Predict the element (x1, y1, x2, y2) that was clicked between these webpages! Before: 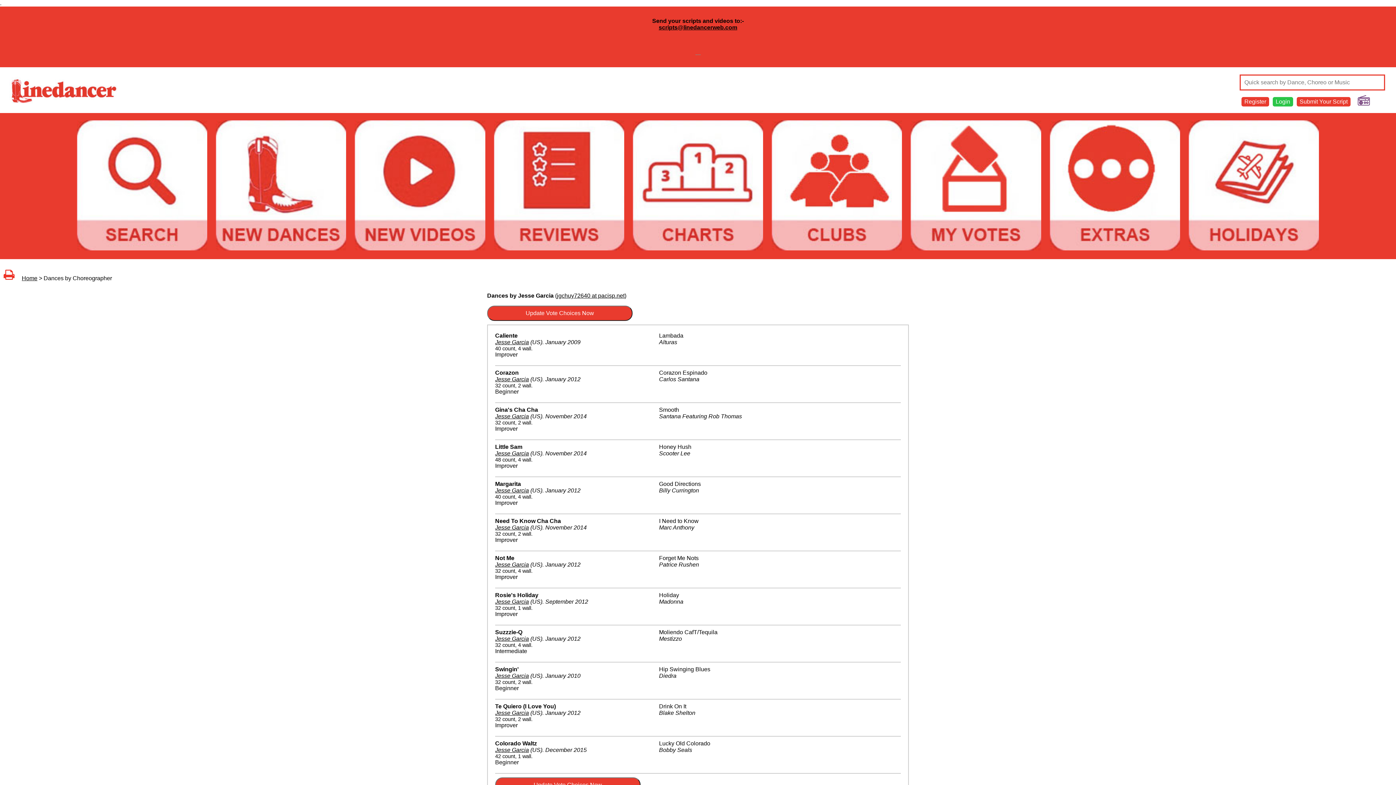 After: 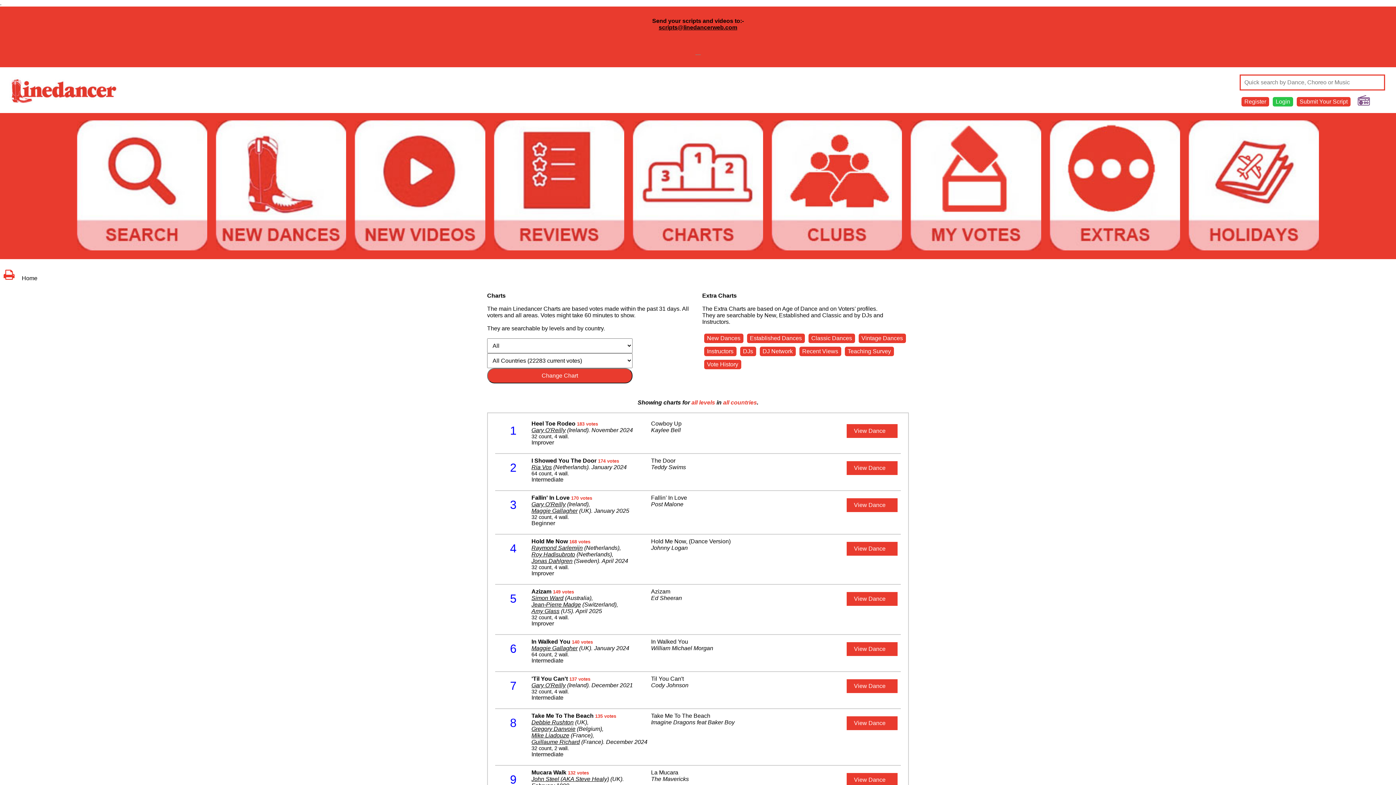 Action: bbox: (21, 275, 37, 281) label: Home